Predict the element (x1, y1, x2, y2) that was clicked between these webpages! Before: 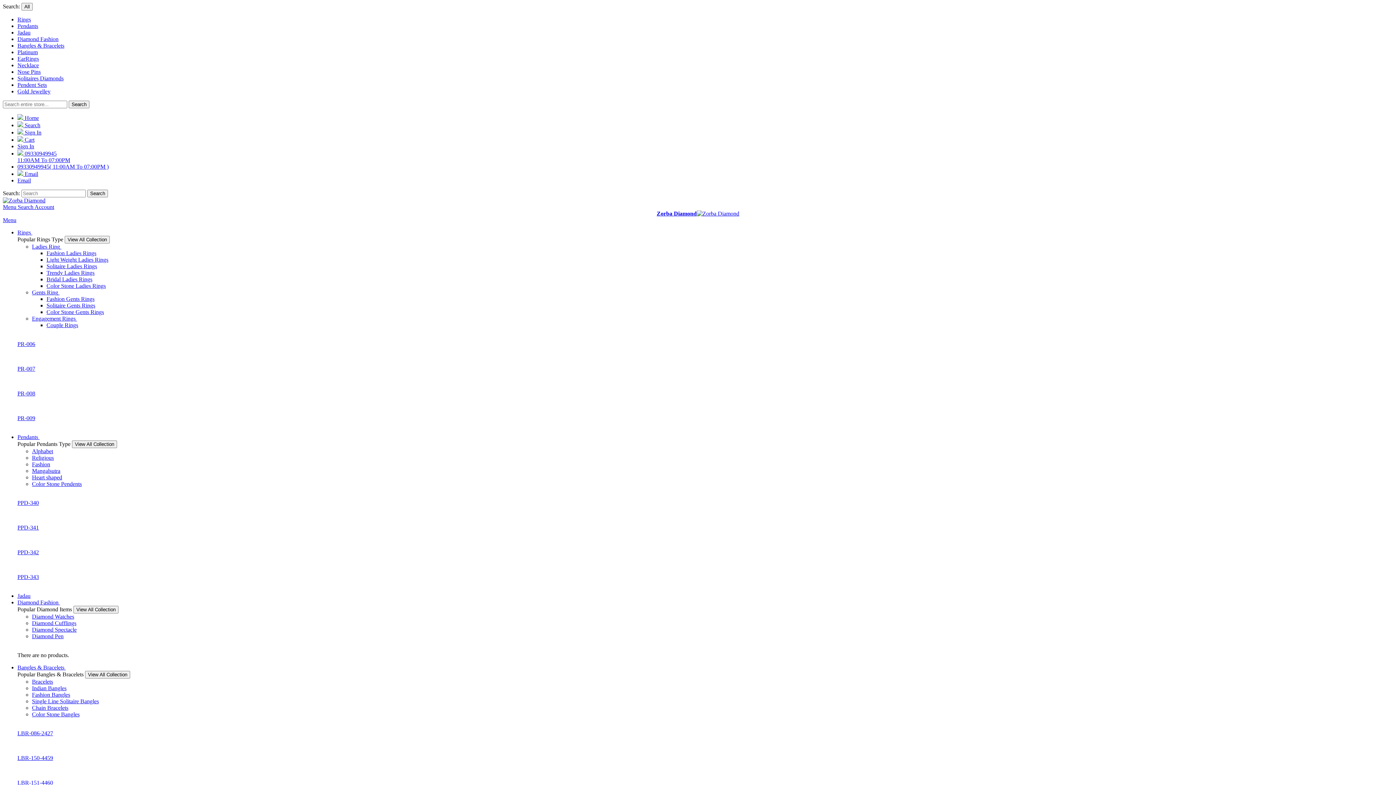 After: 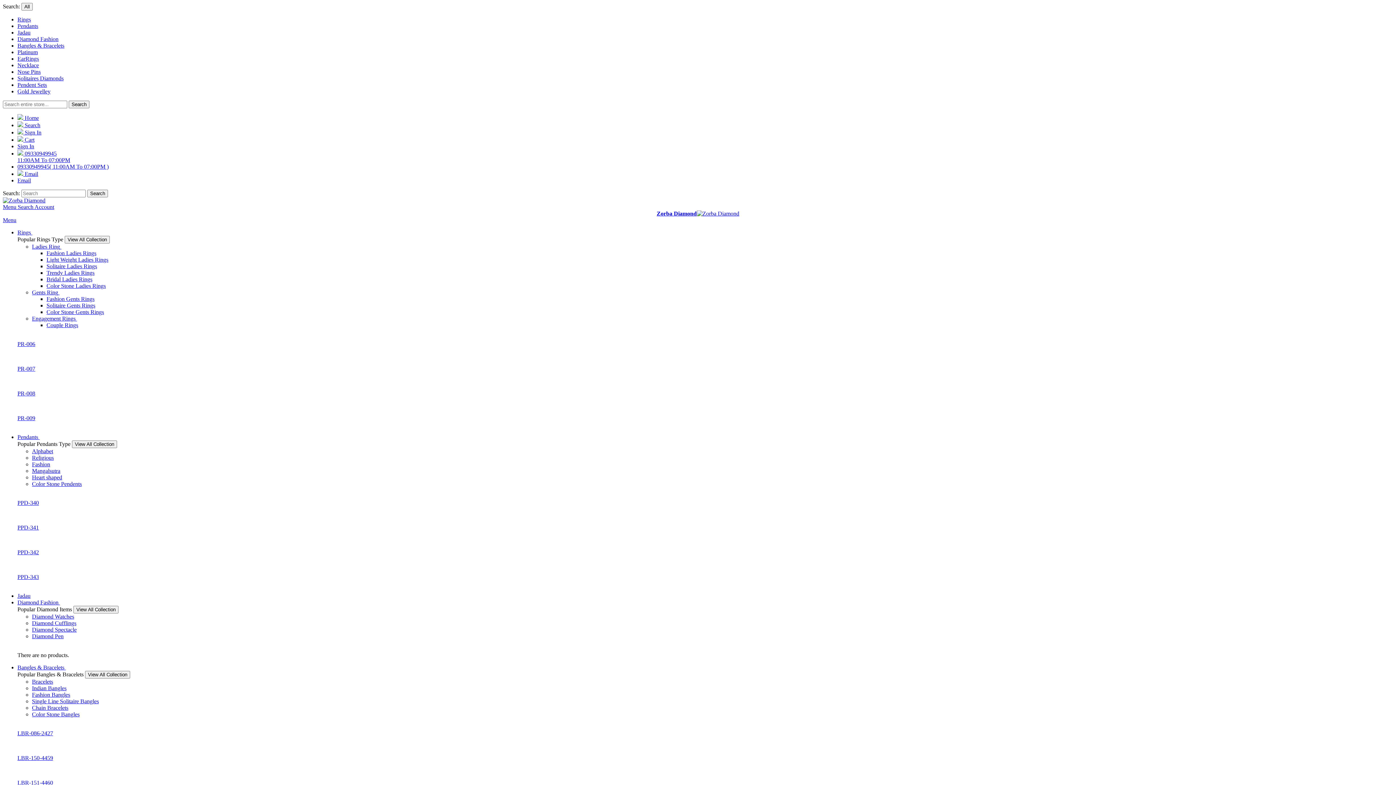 Action: label: Platinum bbox: (17, 49, 37, 55)